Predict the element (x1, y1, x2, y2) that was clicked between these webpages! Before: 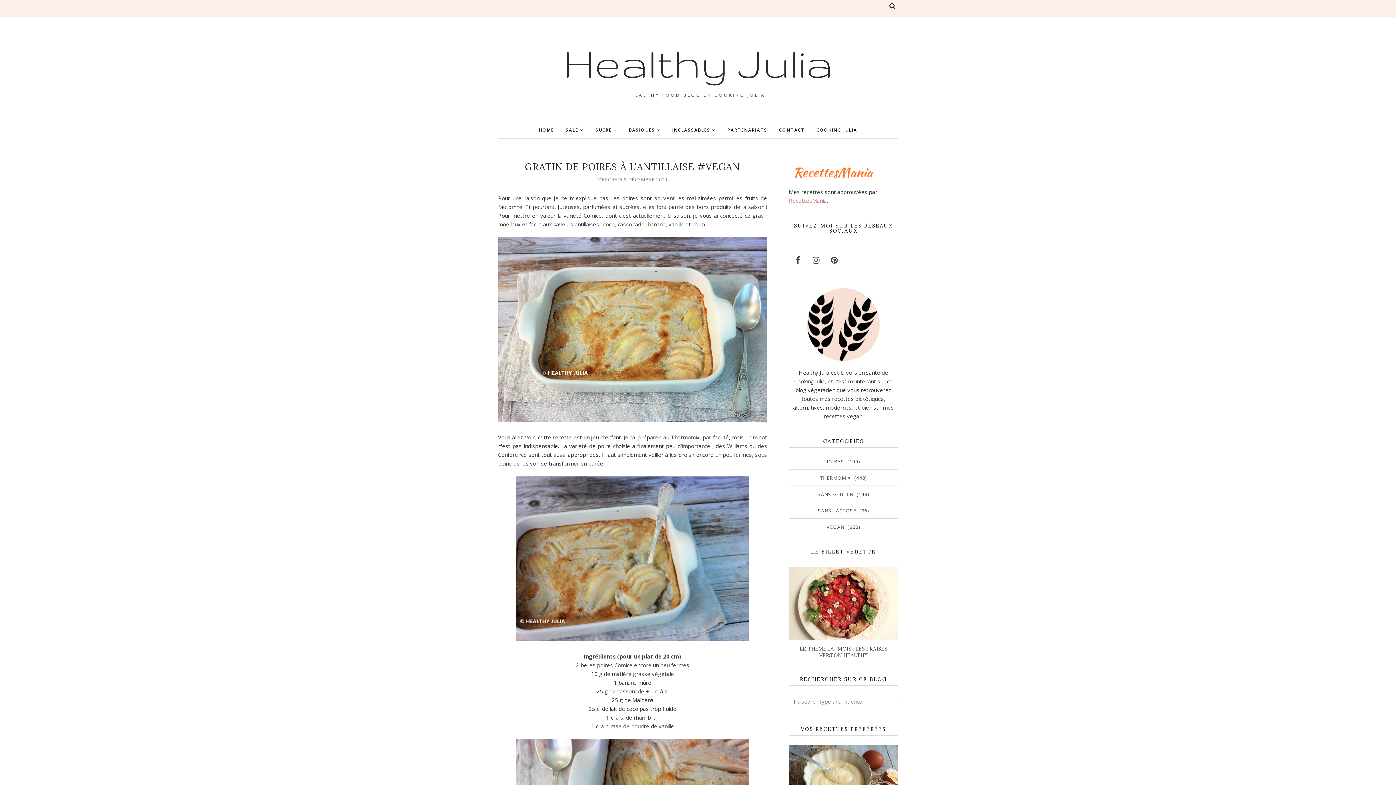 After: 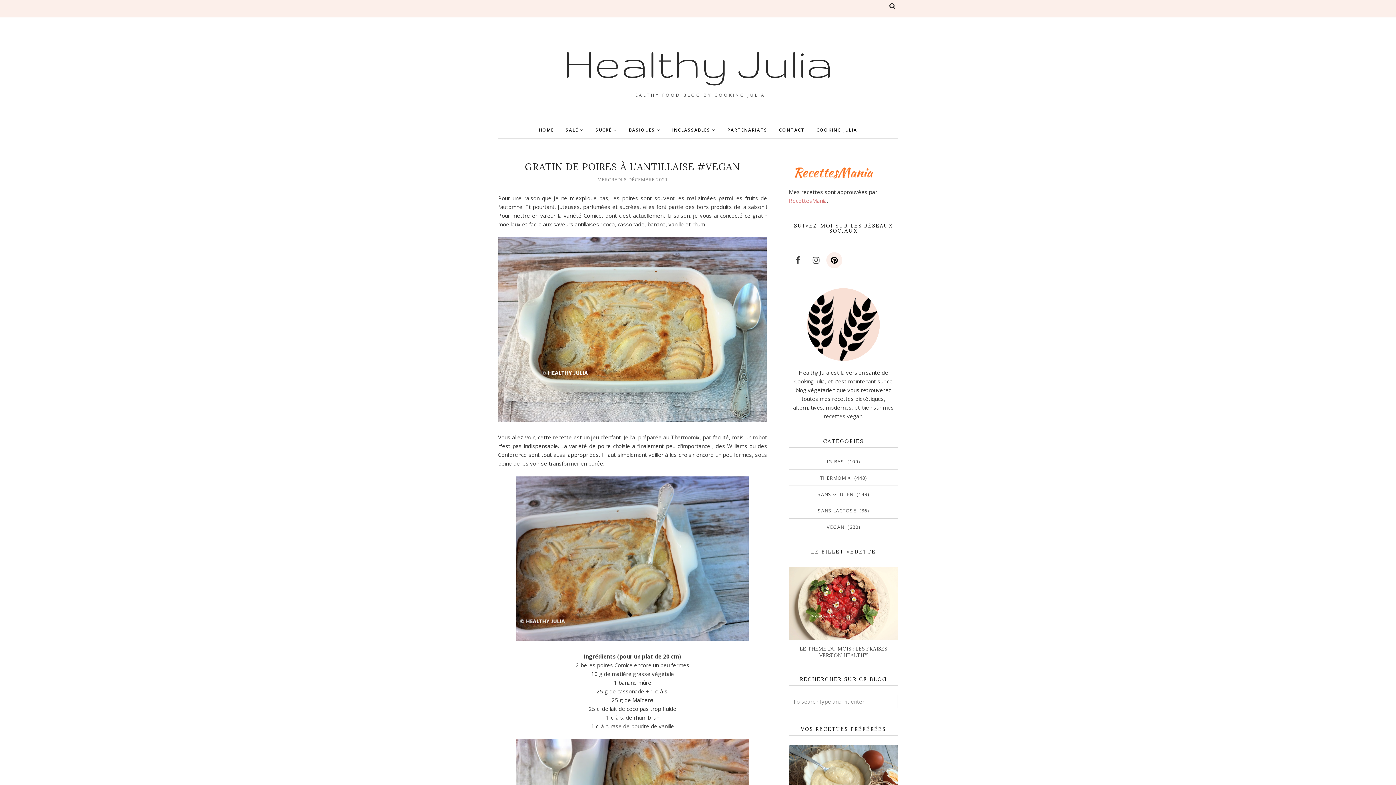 Action: bbox: (826, 252, 842, 268)